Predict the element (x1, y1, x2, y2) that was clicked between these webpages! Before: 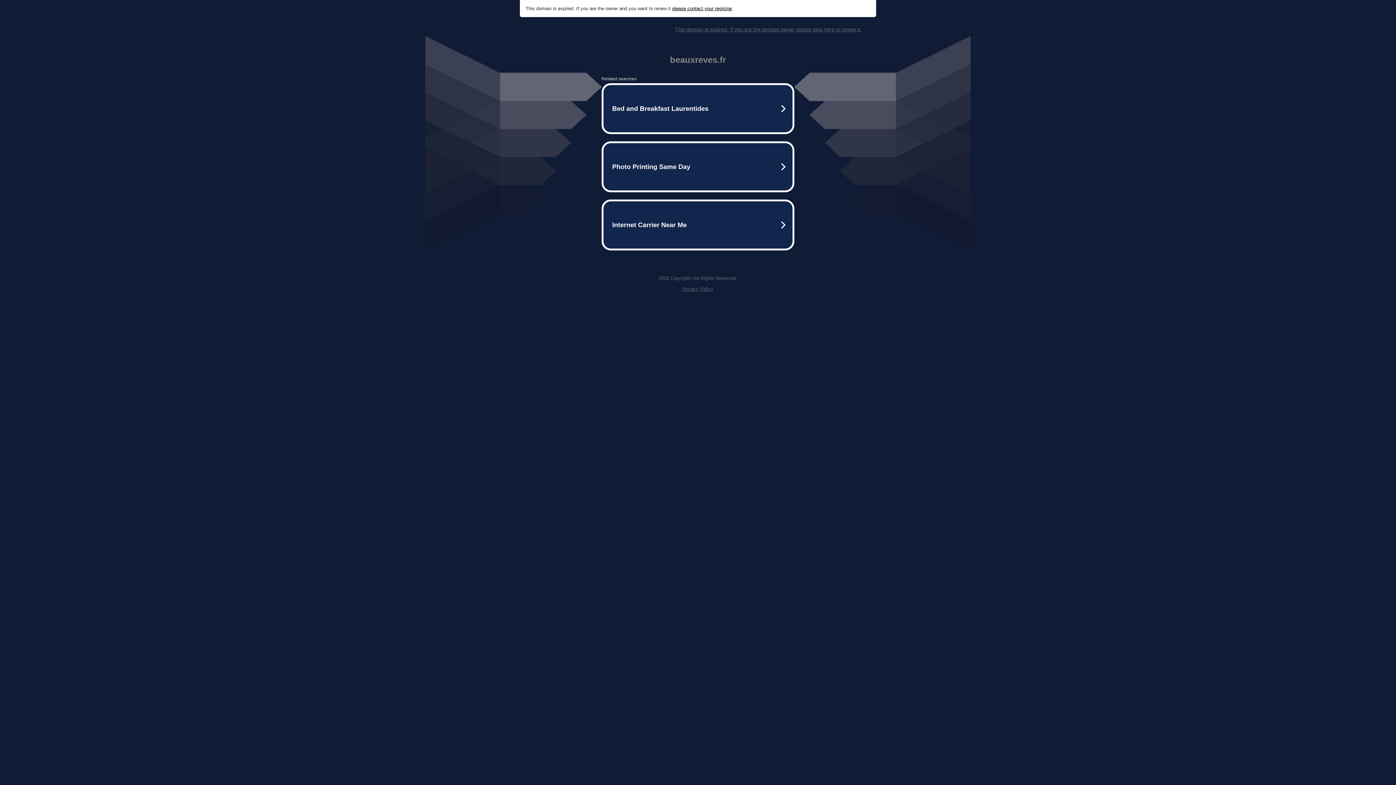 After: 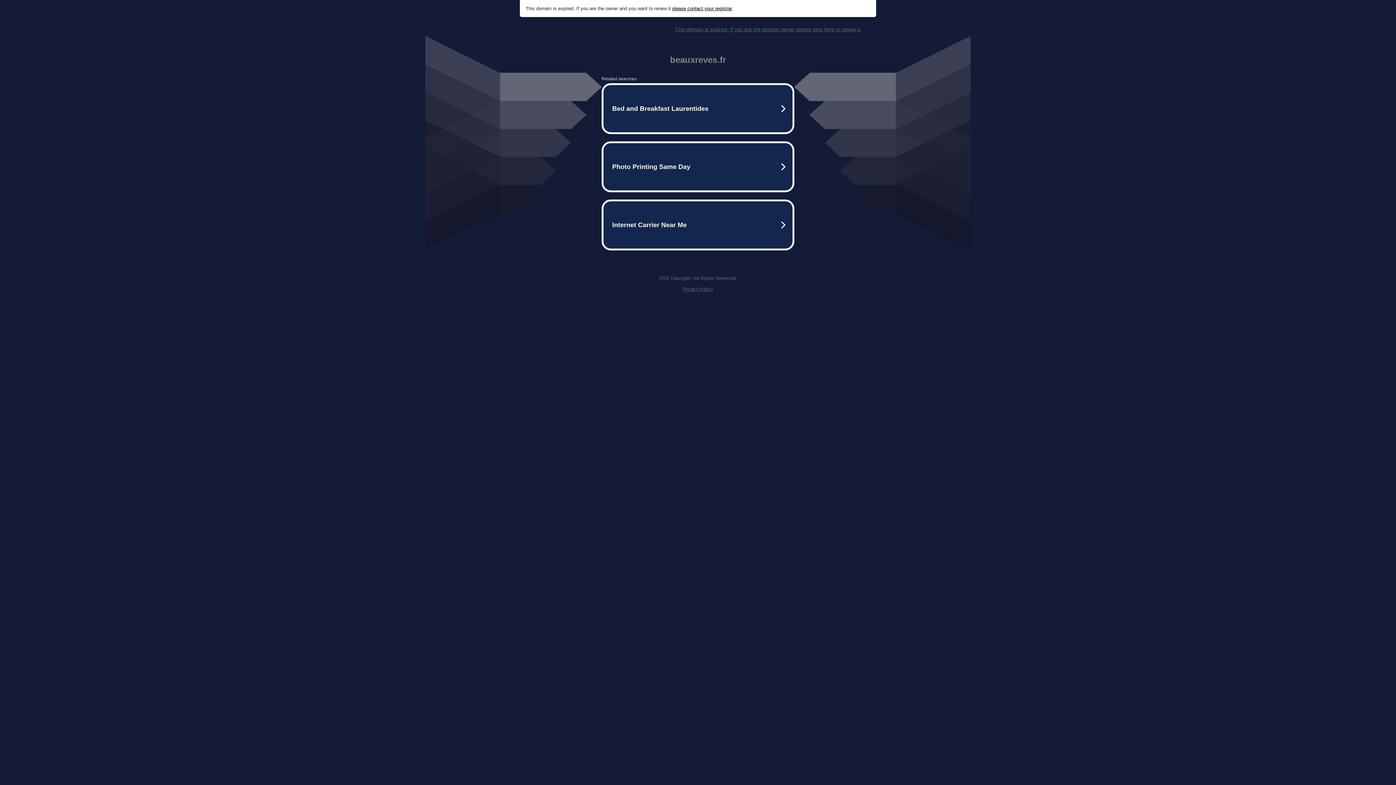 Action: bbox: (672, 5, 732, 11) label: please contact your registrar